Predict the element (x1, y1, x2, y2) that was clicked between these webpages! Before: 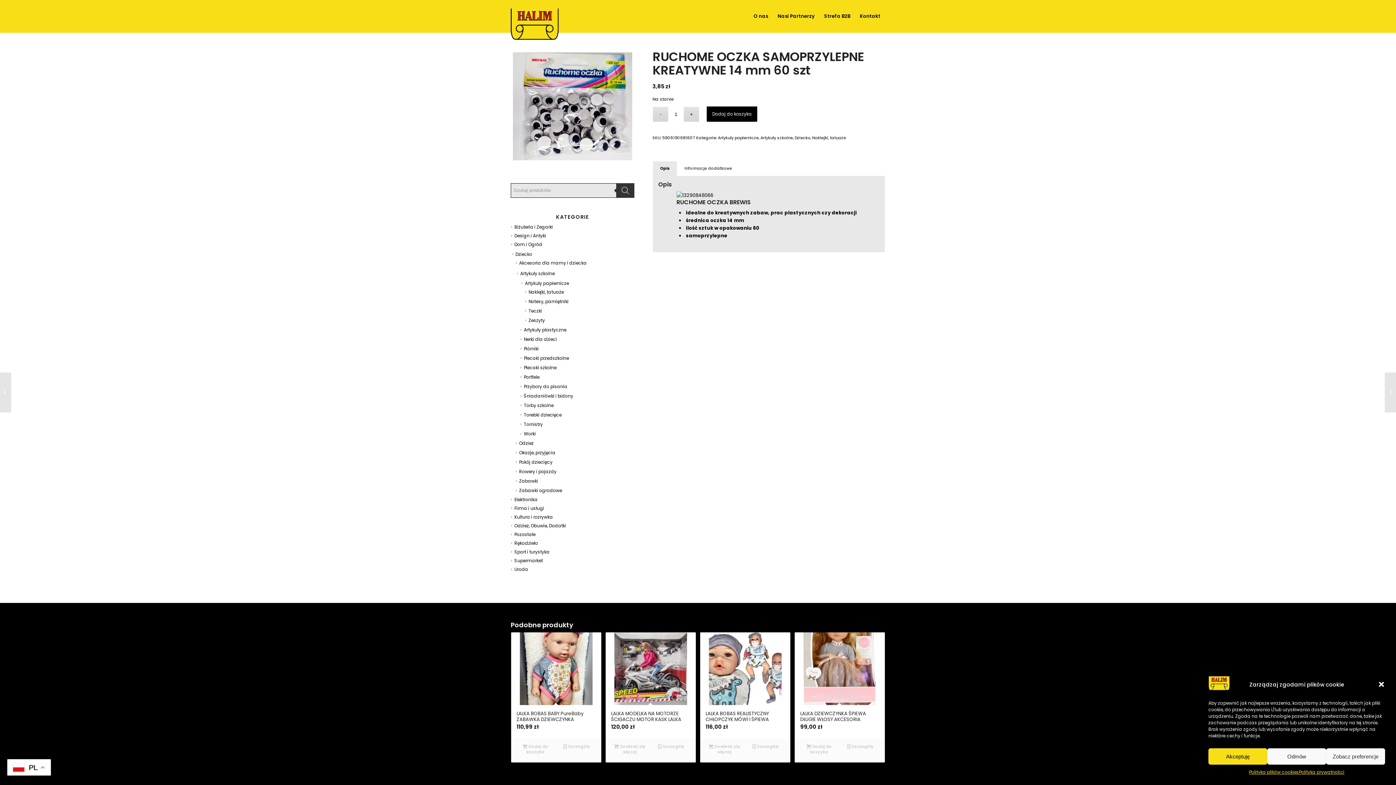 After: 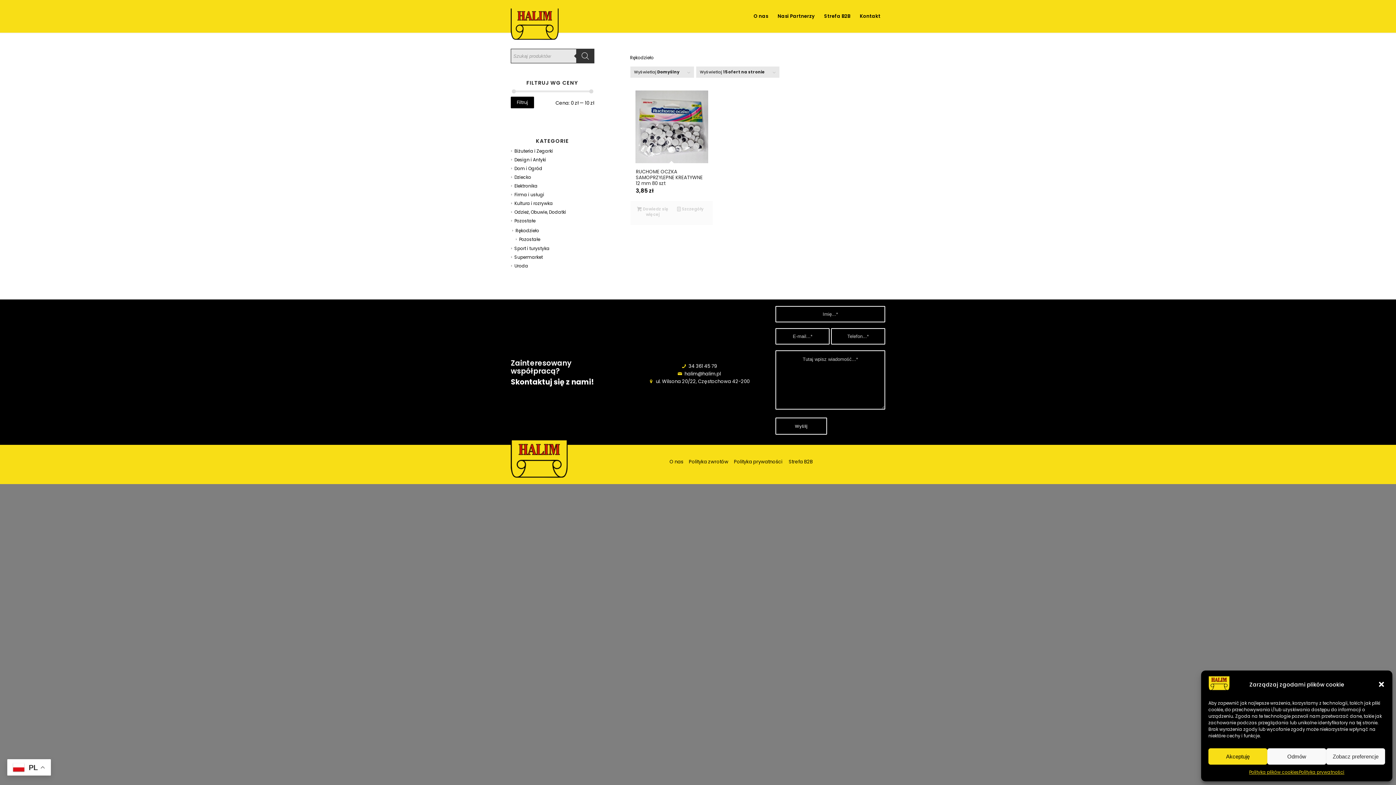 Action: bbox: (511, 540, 538, 546) label: Rękodzieło